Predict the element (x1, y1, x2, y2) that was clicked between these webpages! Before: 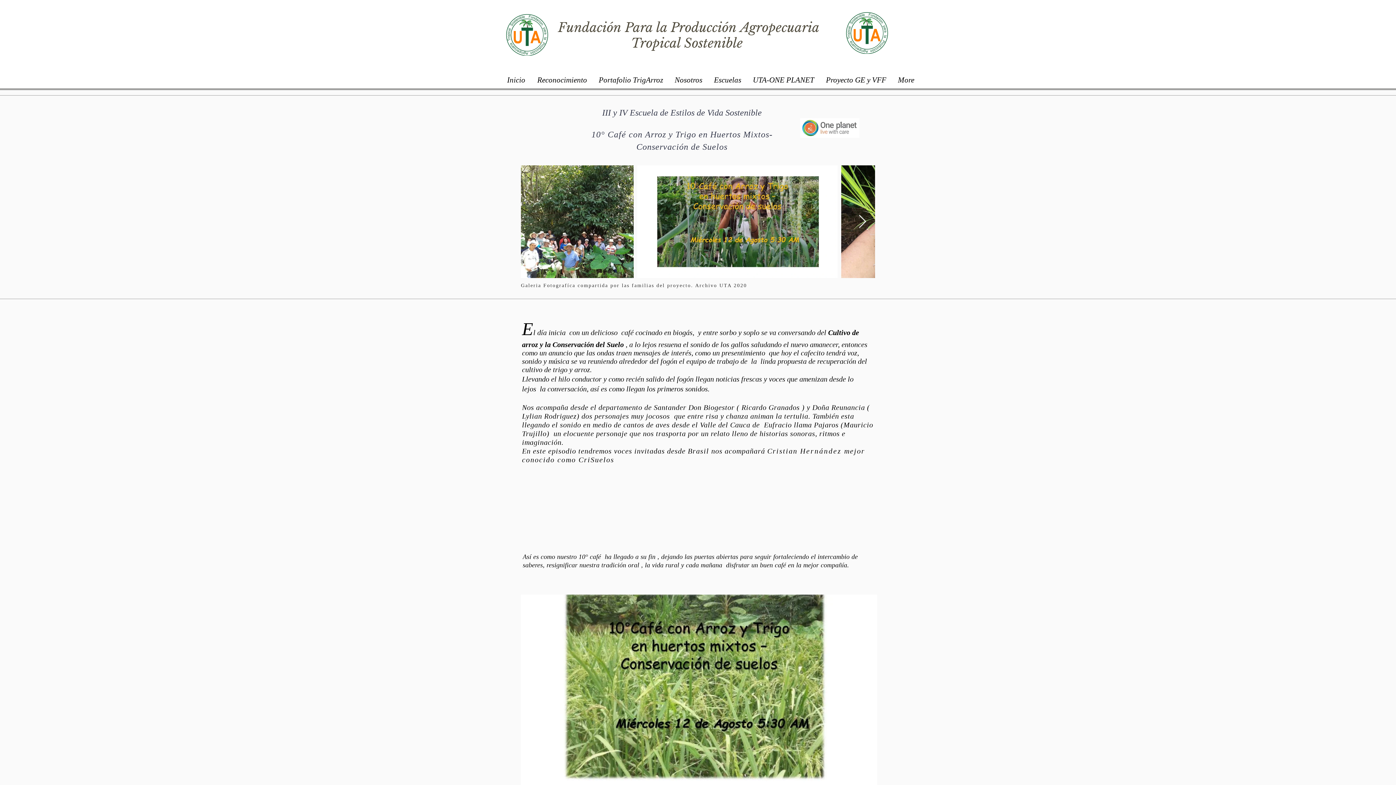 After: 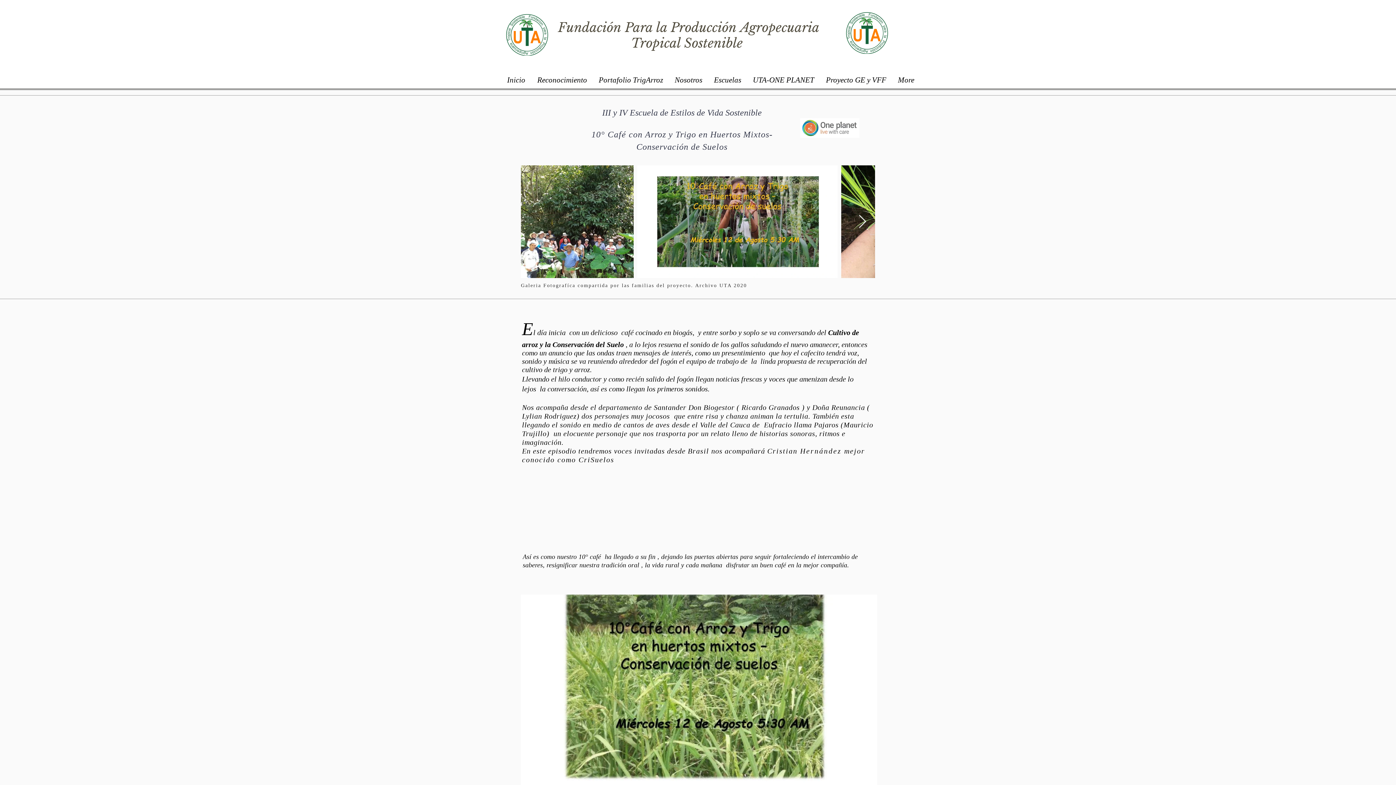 Action: bbox: (800, 118, 859, 137)